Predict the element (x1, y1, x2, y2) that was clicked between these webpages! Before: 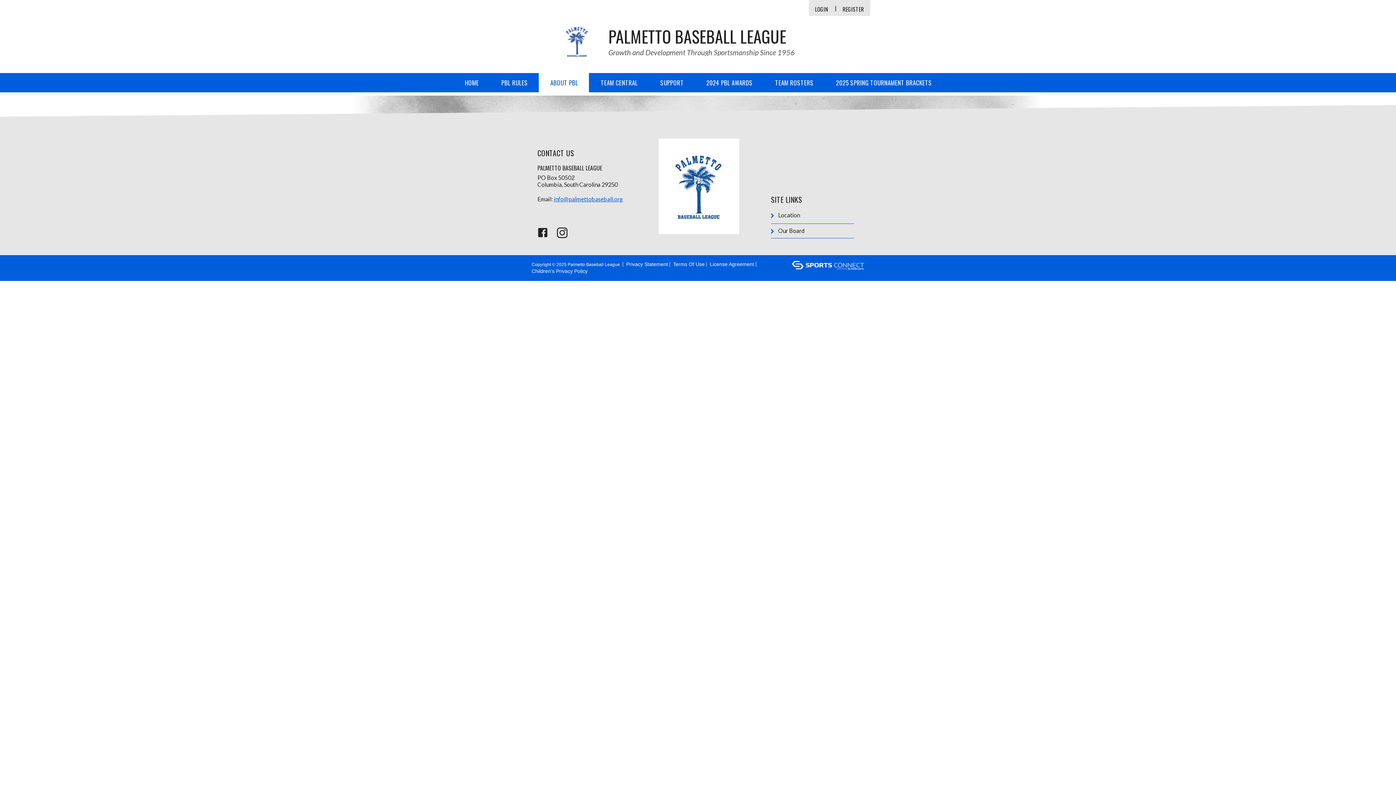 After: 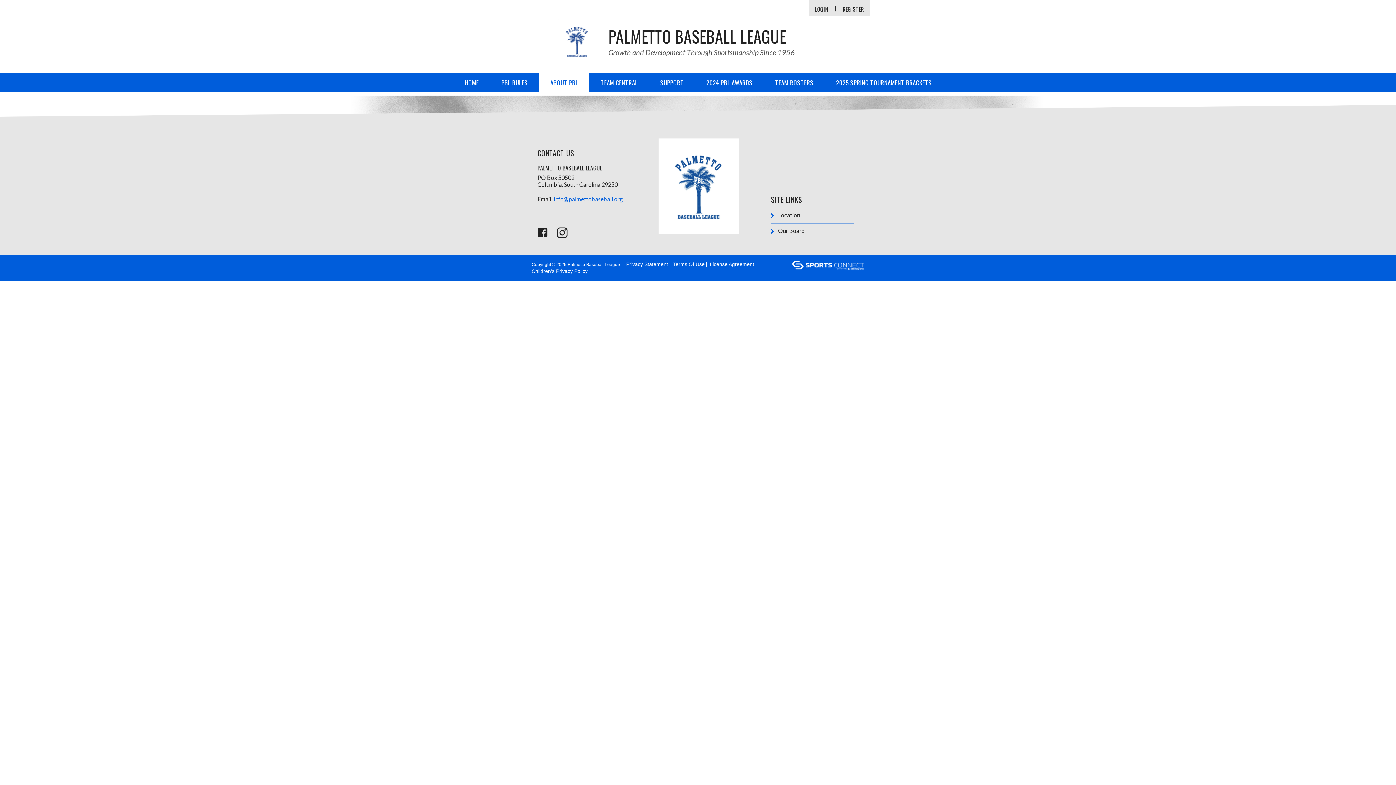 Action: bbox: (553, 18, 600, 64)